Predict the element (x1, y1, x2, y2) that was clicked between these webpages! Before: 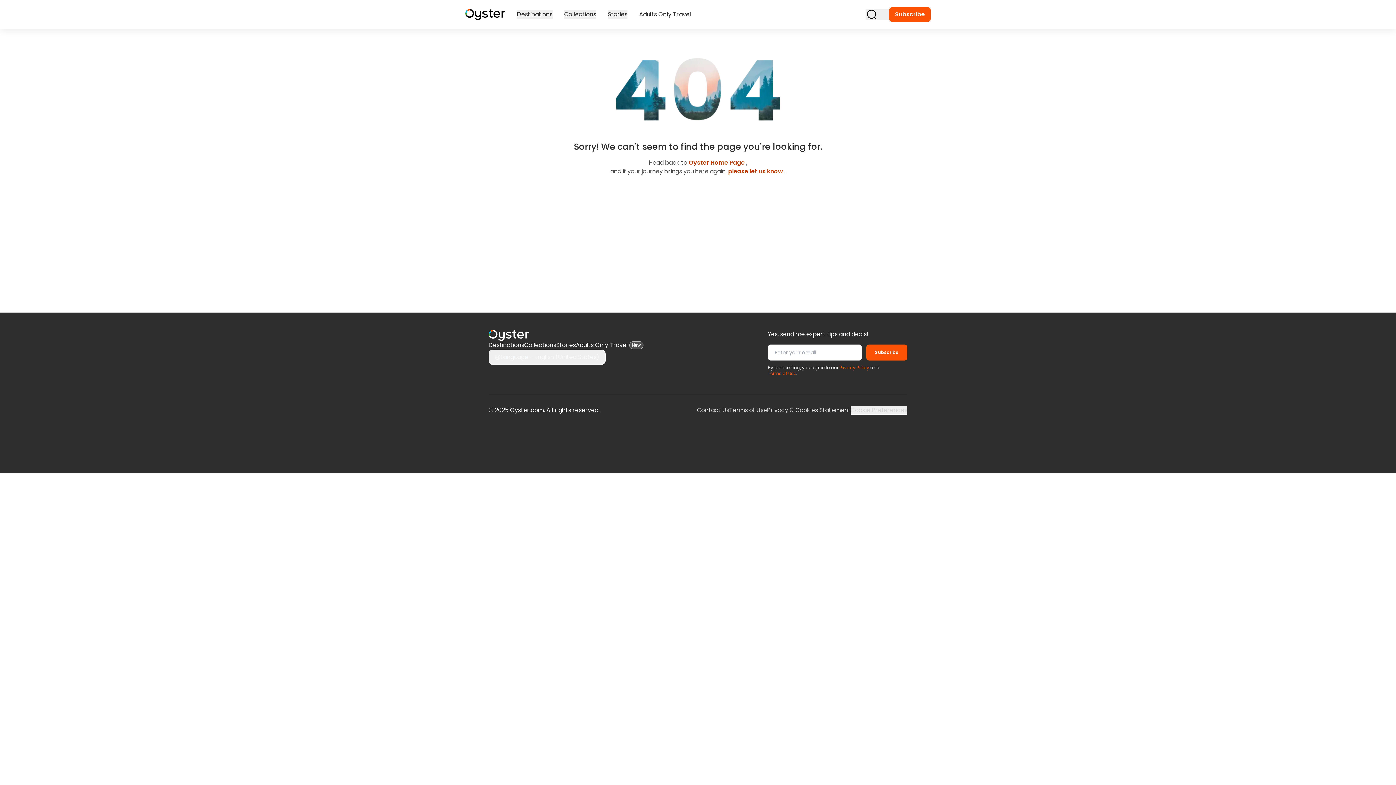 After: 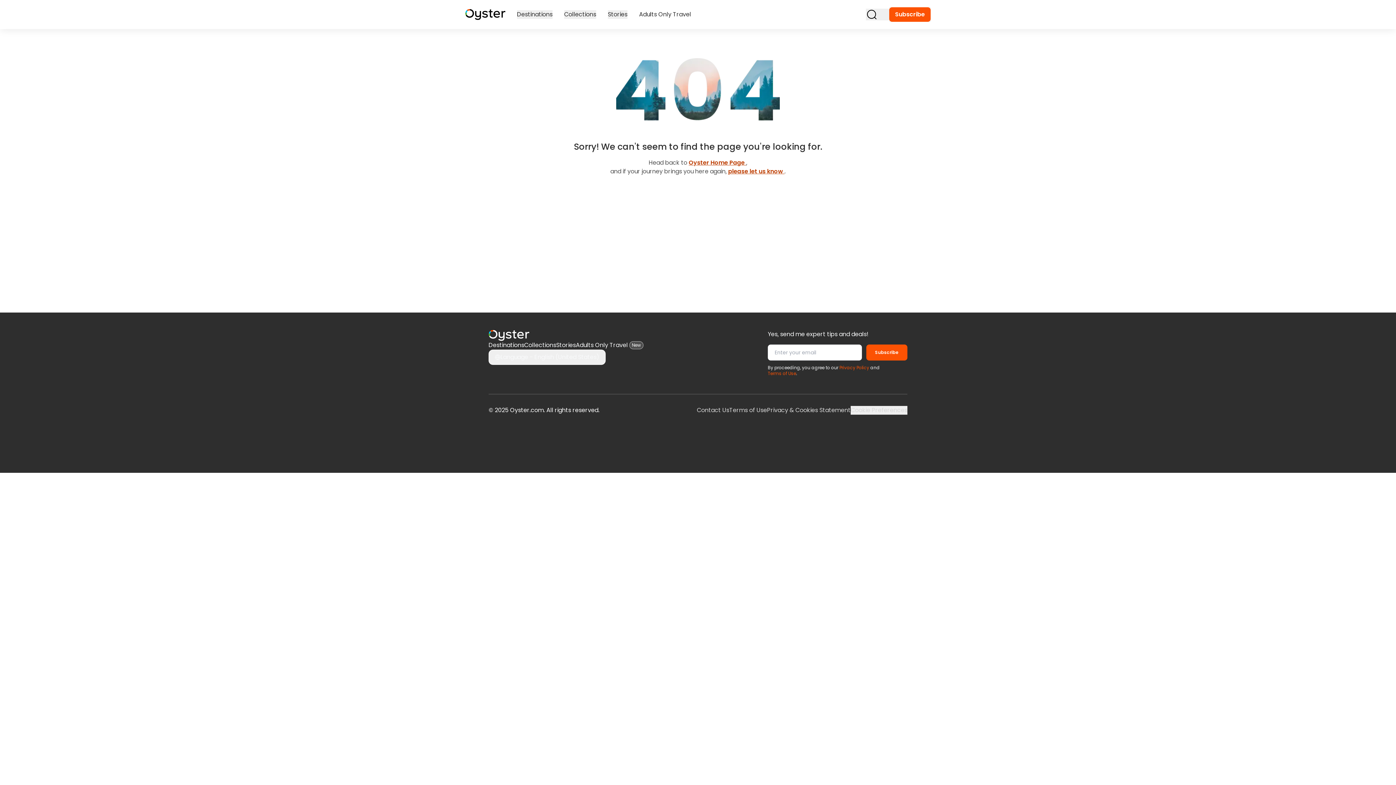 Action: bbox: (768, 370, 796, 376) label: Terms of Use